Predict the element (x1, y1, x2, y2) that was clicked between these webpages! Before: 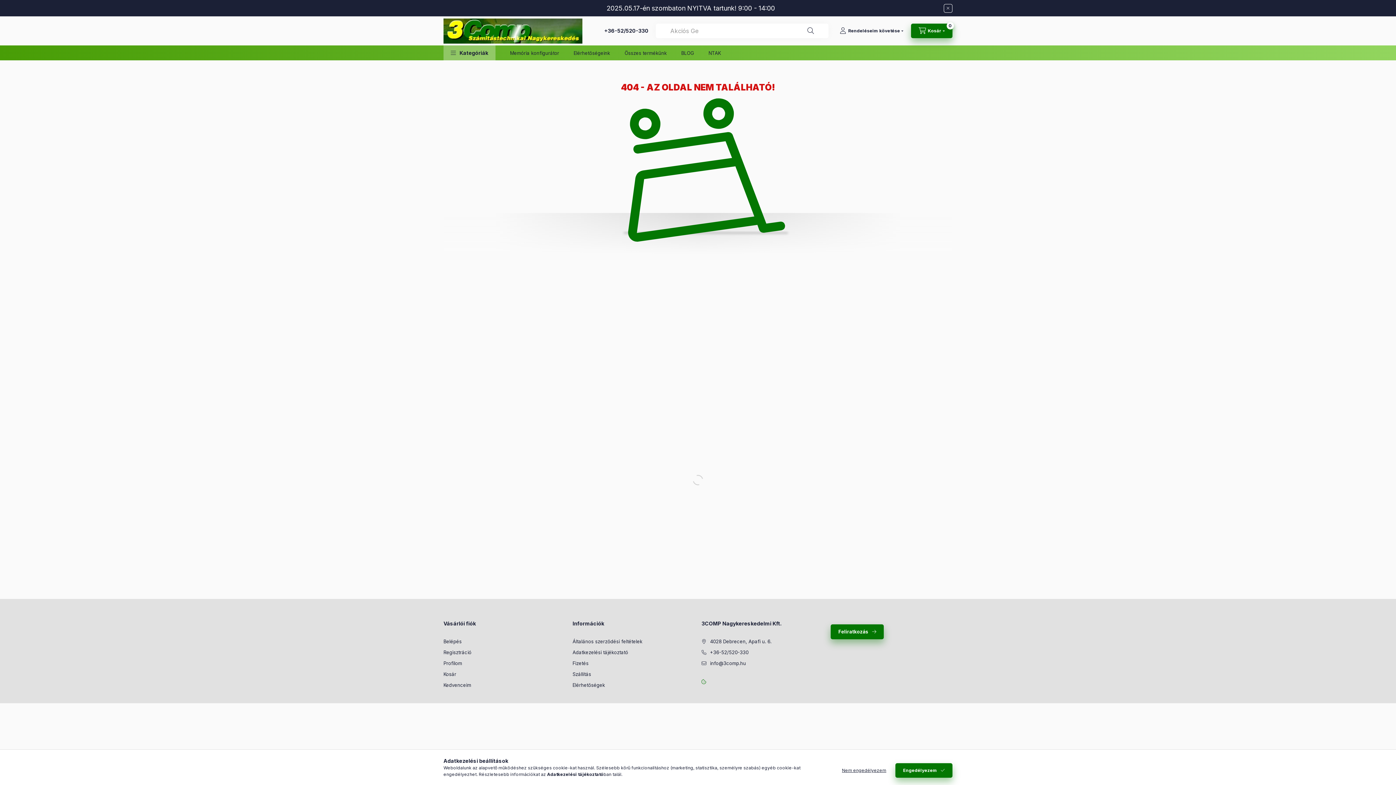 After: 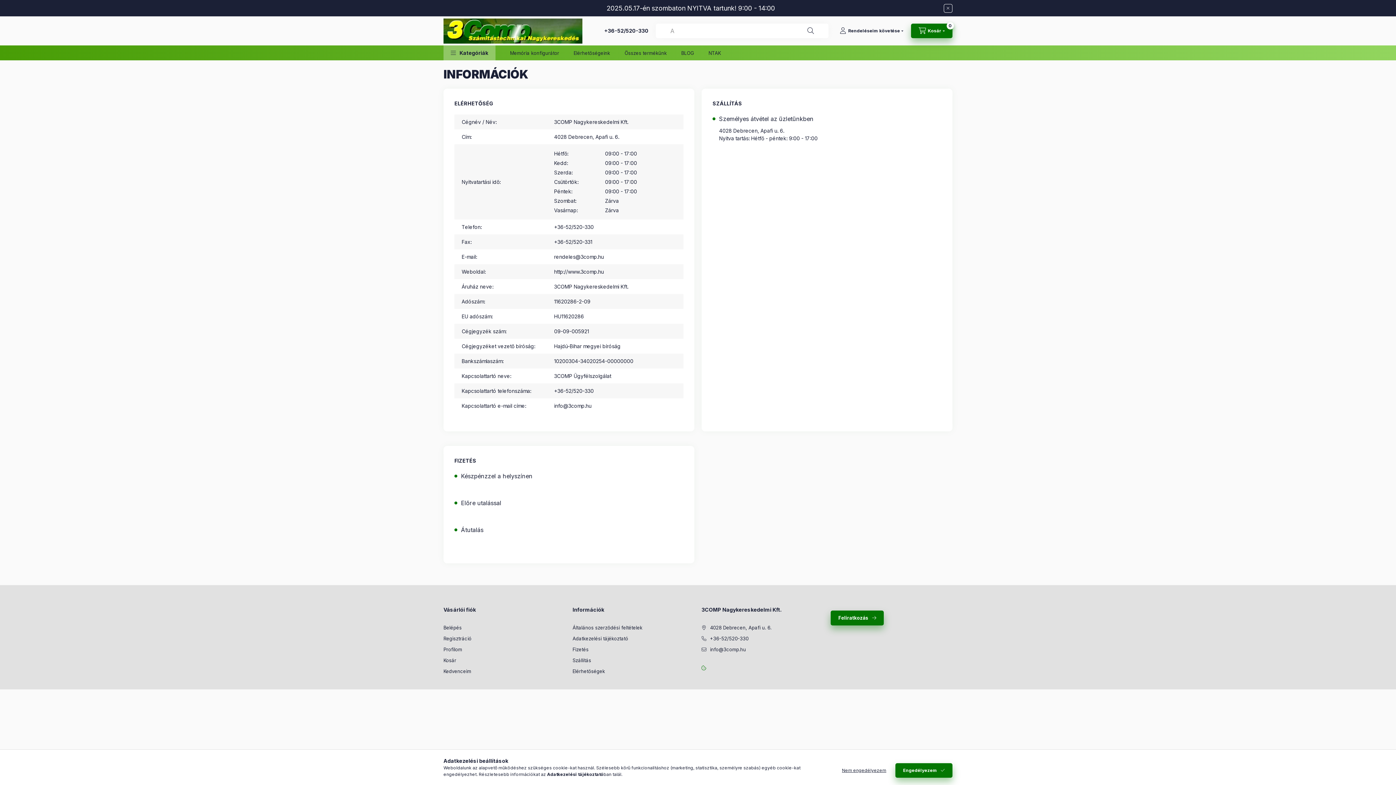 Action: bbox: (572, 660, 588, 667) label: Fizetés